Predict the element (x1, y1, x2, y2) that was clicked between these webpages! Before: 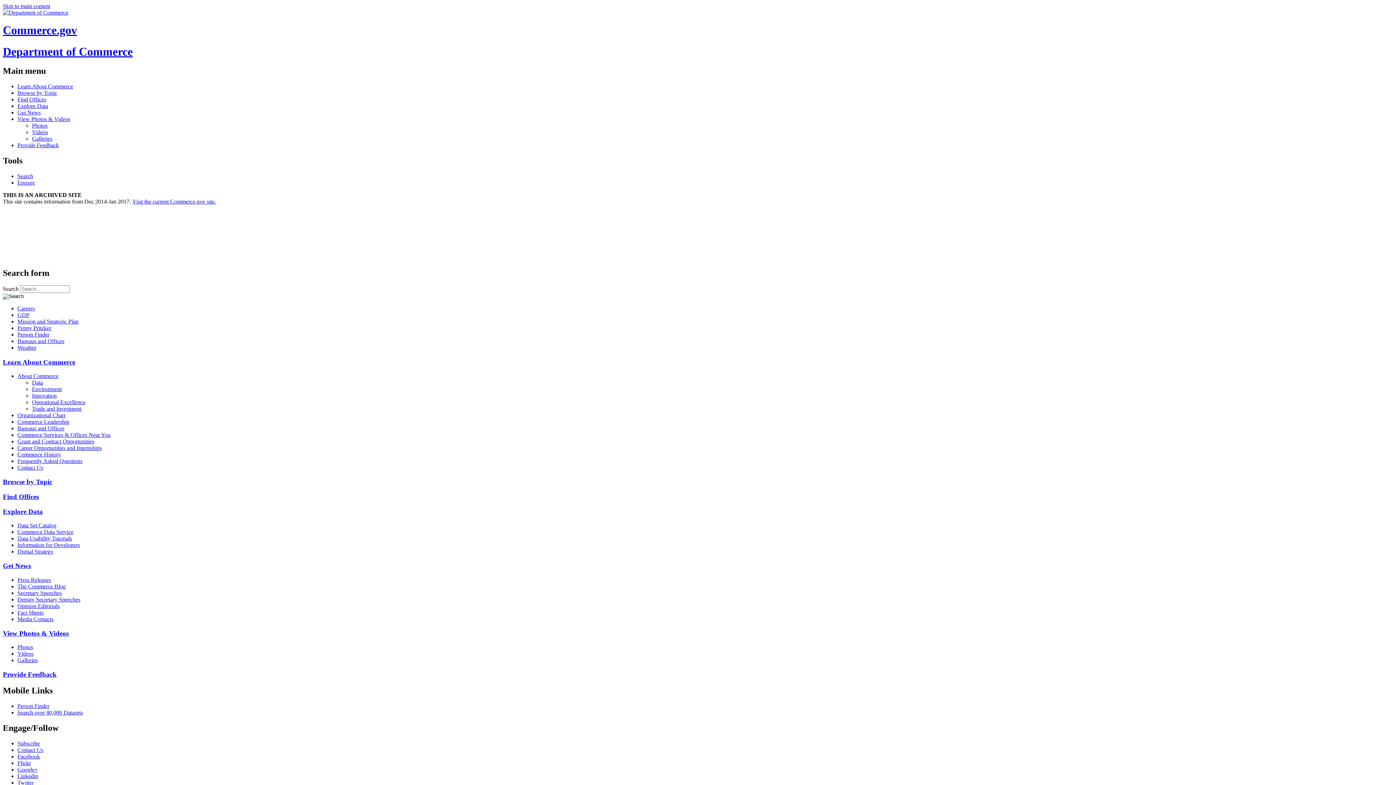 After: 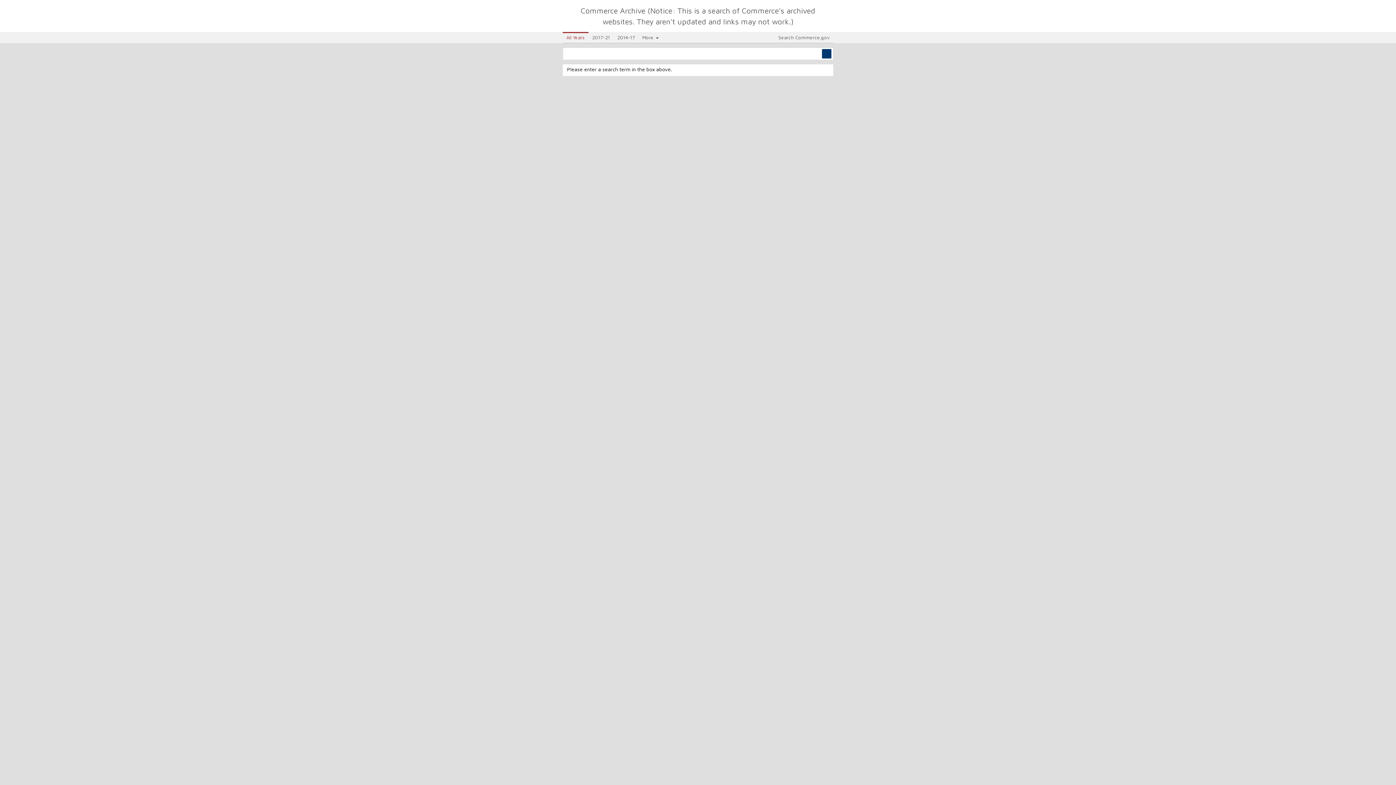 Action: bbox: (17, 173, 1393, 179) label: Search